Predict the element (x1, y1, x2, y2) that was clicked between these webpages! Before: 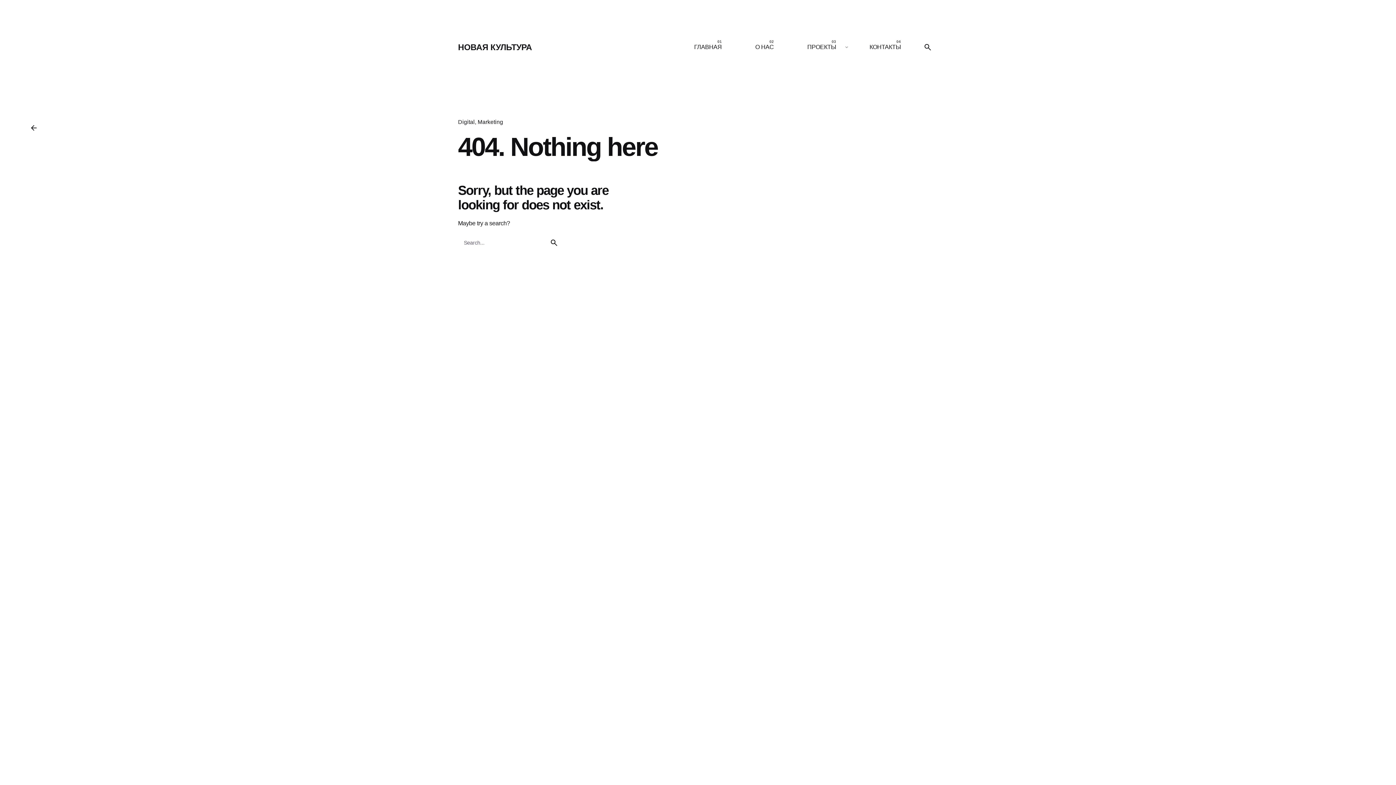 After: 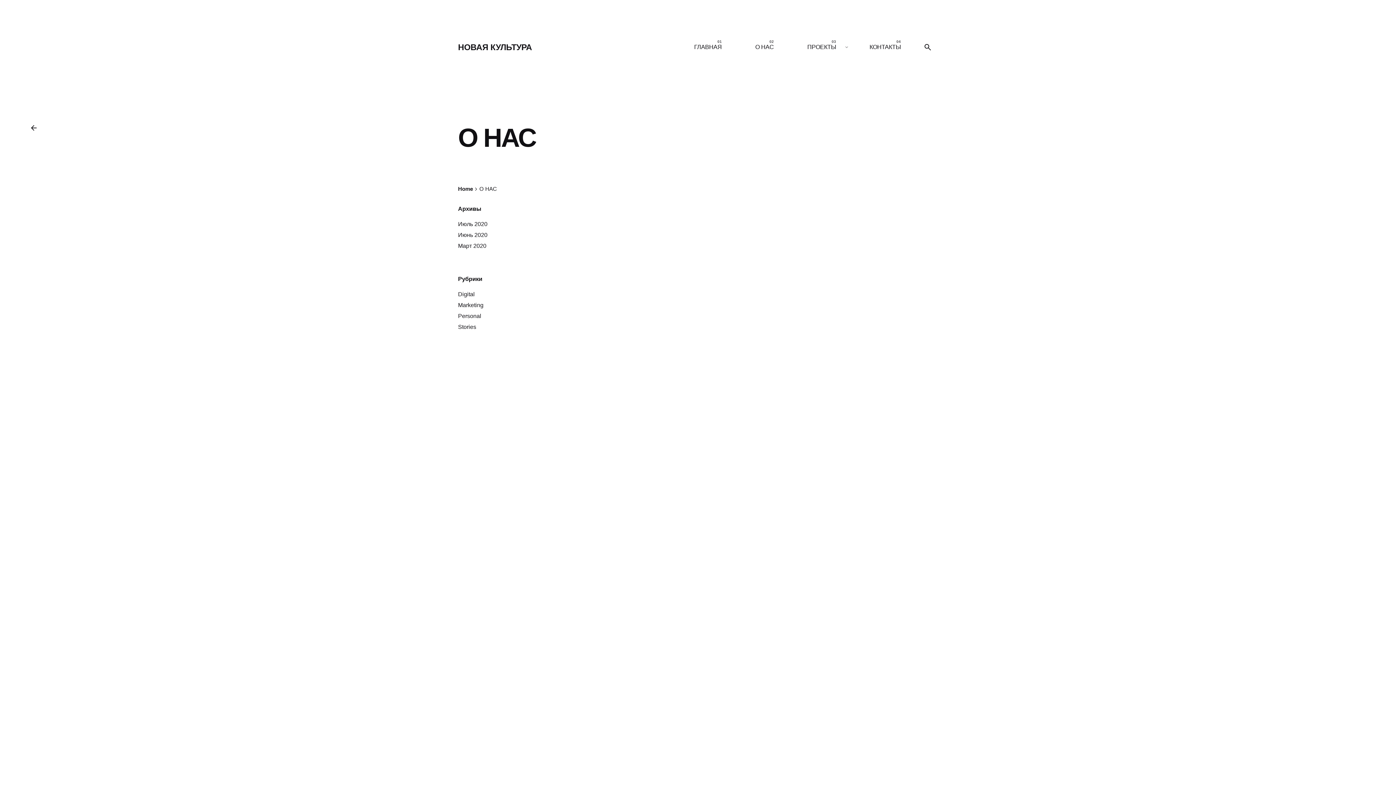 Action: bbox: (738, 39, 790, 55) label: О НАС